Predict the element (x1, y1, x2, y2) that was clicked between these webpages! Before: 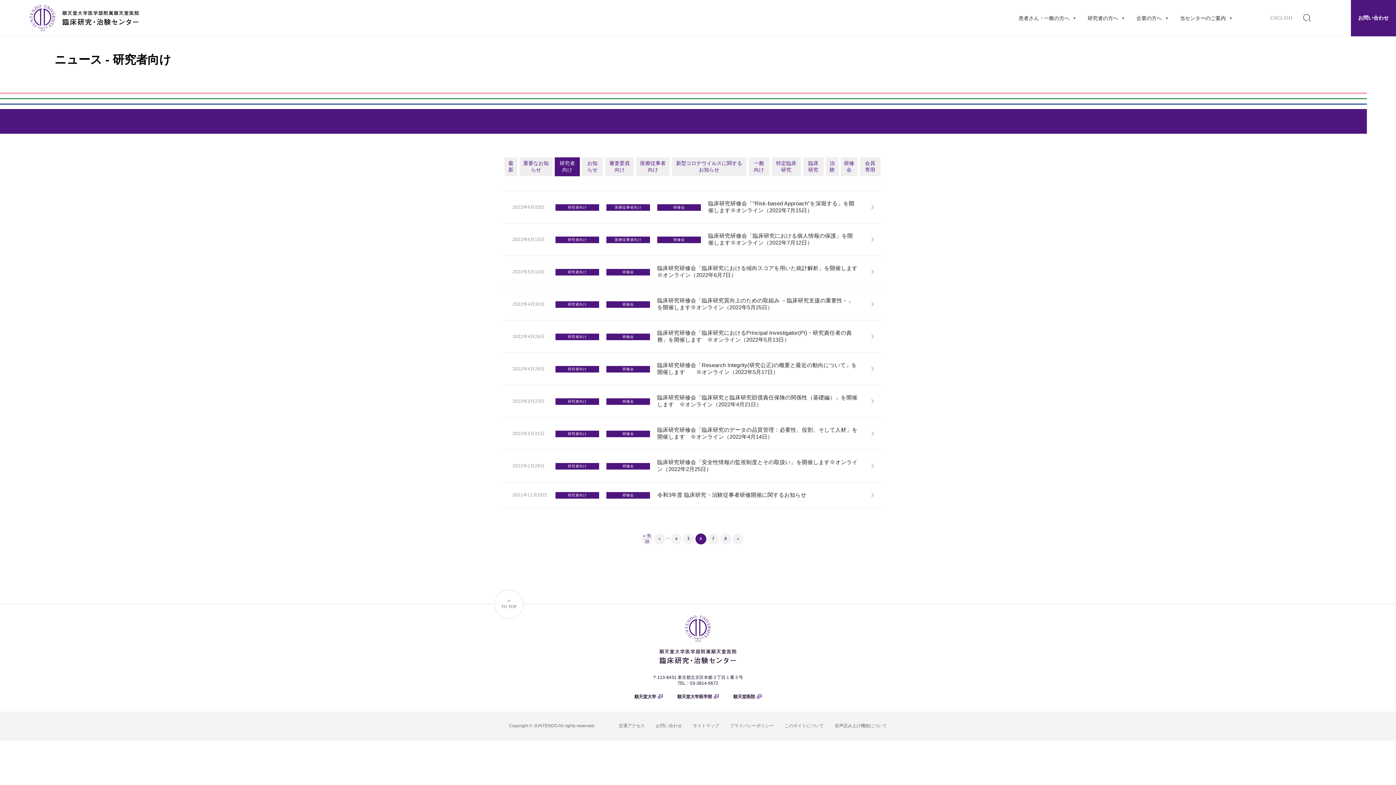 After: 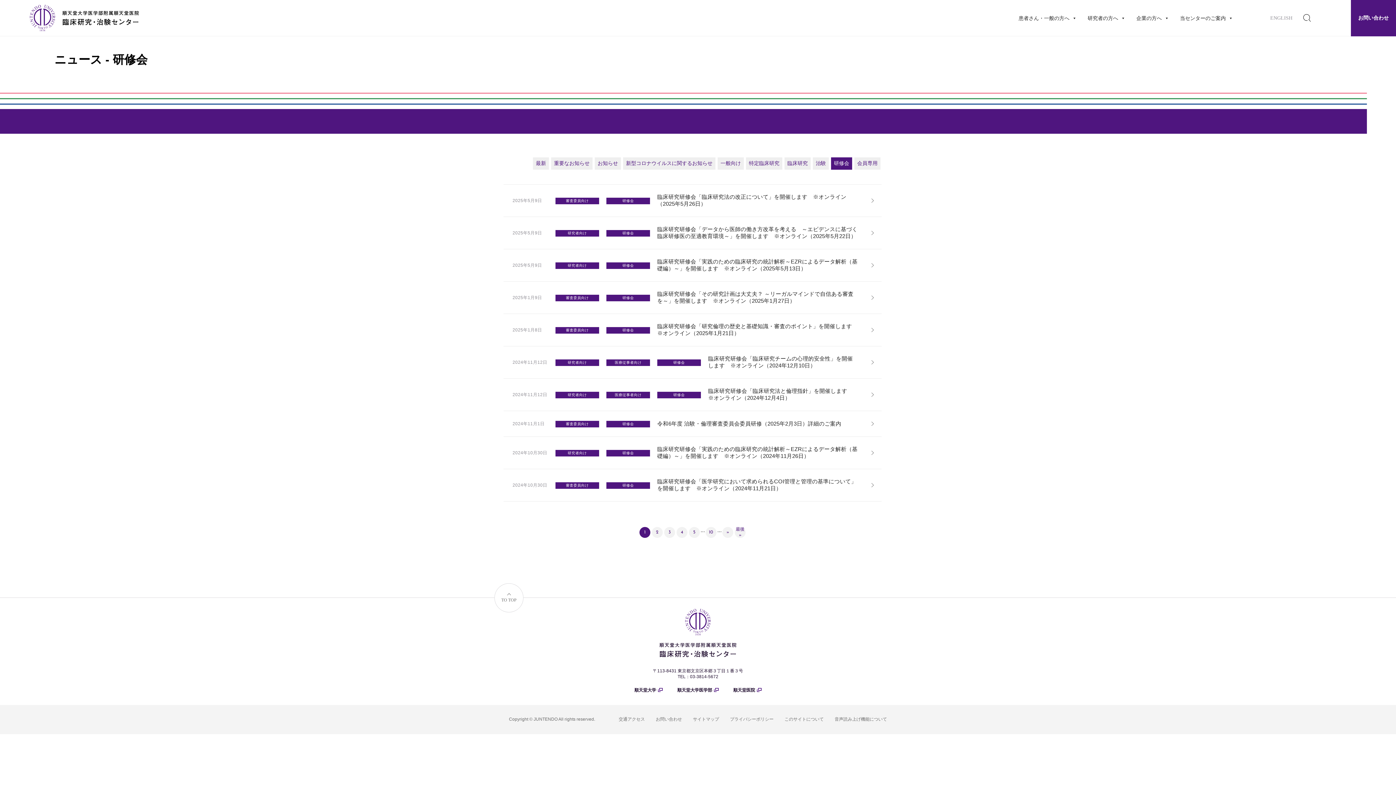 Action: label: 研修会 bbox: (606, 462, 657, 469)